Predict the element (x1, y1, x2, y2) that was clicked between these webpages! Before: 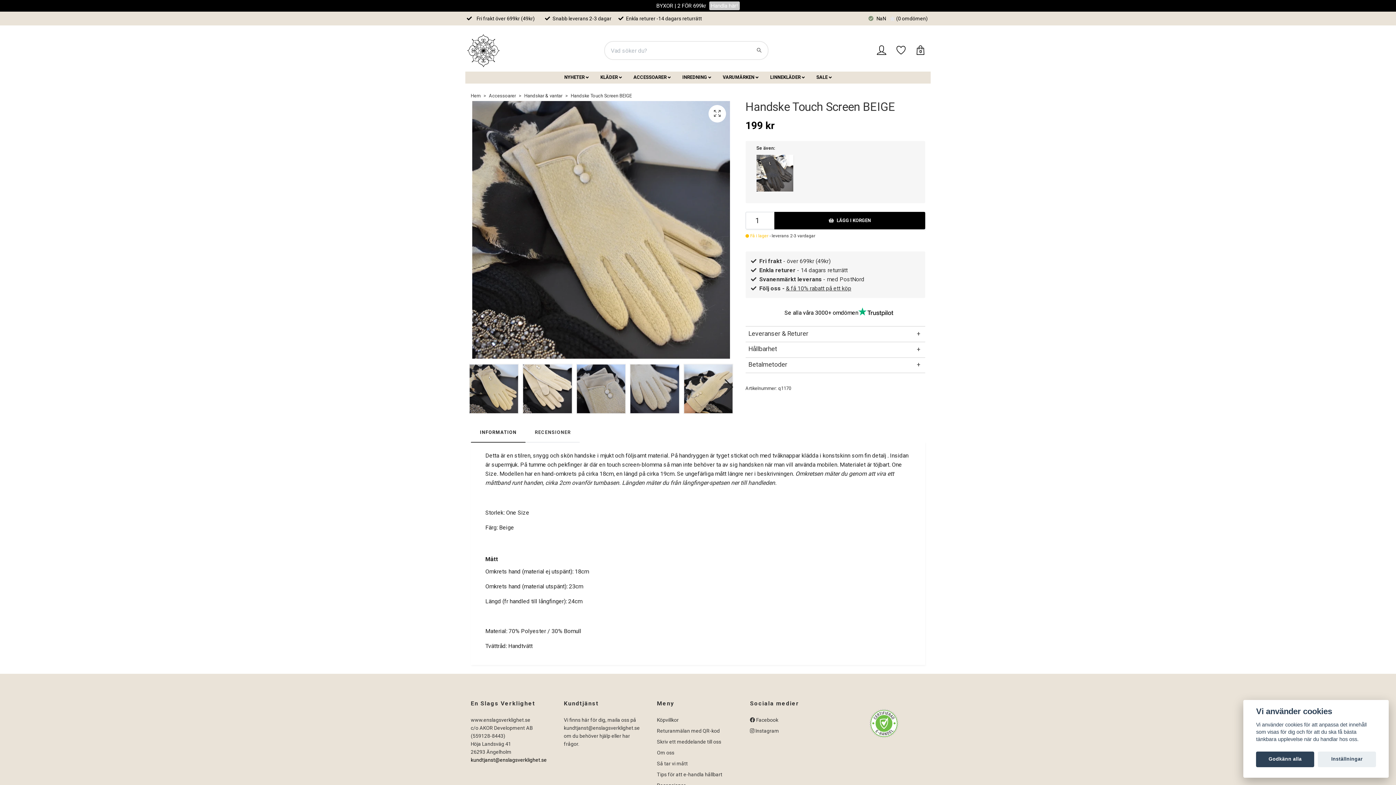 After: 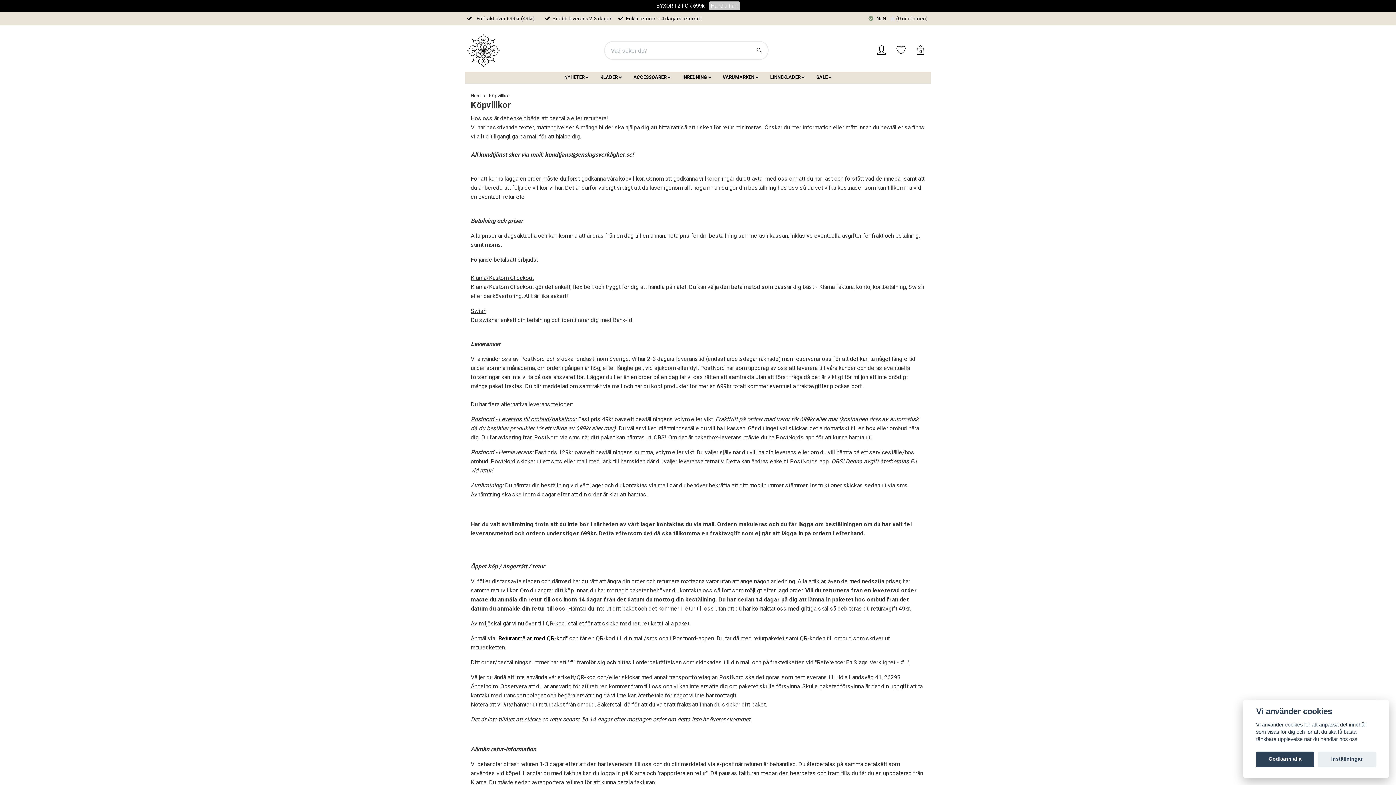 Action: label: Köpvillkor bbox: (657, 717, 678, 723)